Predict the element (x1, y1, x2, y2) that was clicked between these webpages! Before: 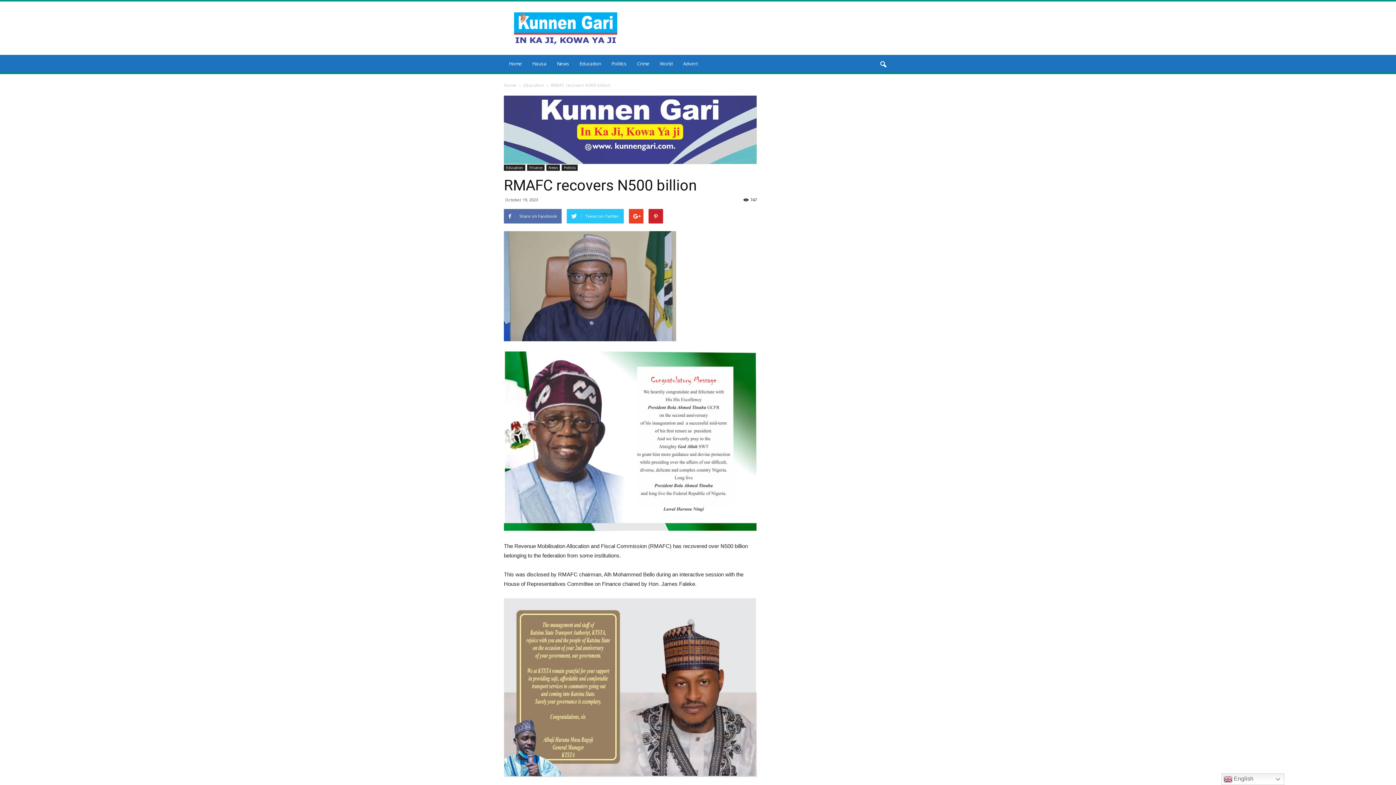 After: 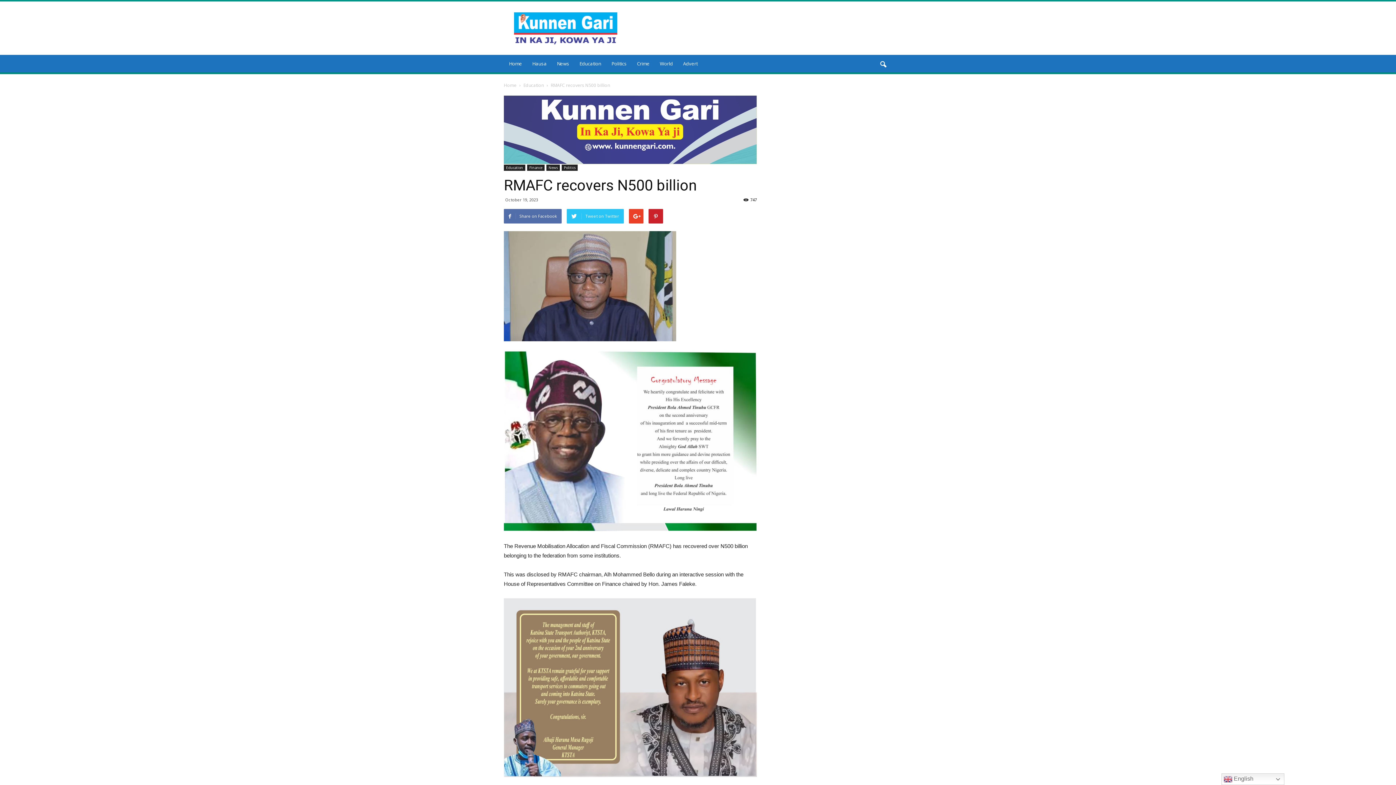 Action: bbox: (504, 598, 757, 777)